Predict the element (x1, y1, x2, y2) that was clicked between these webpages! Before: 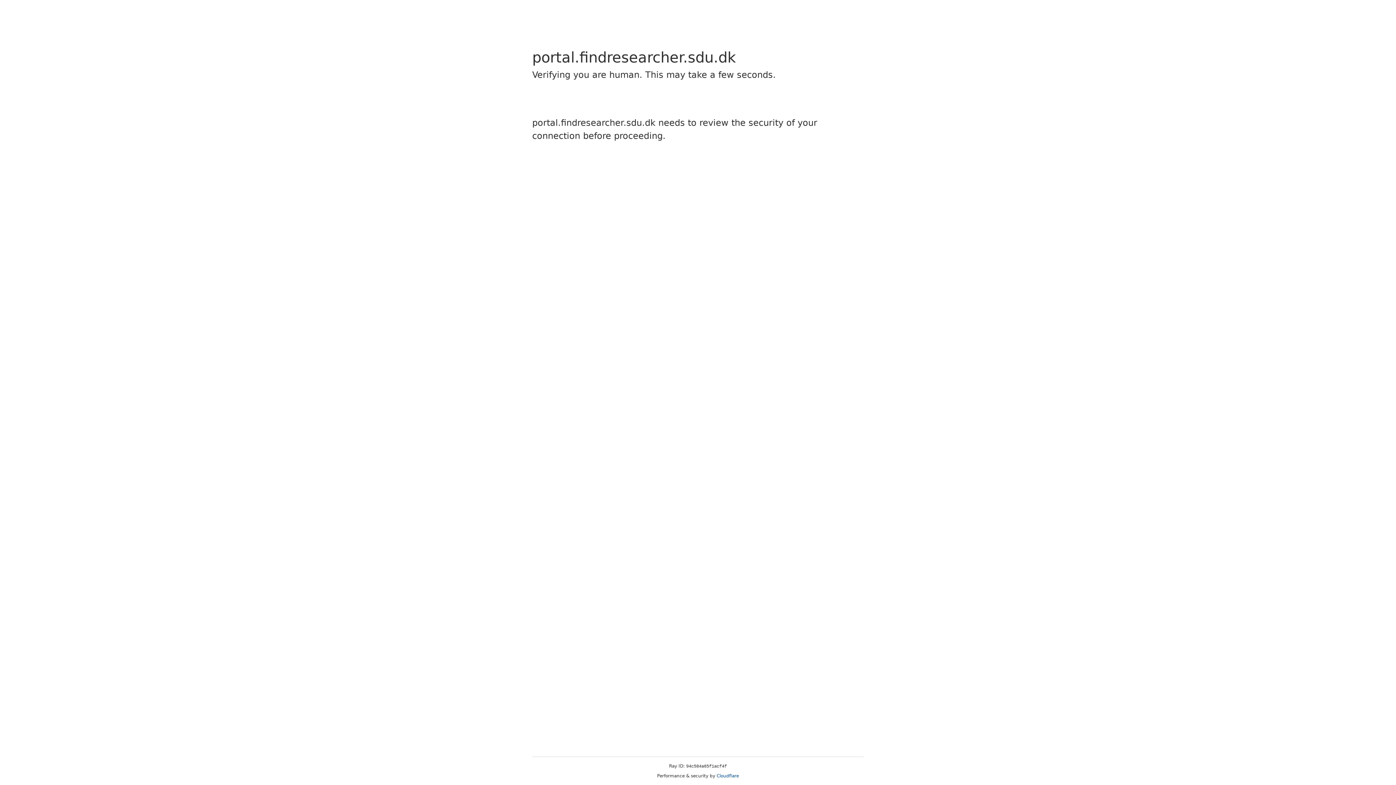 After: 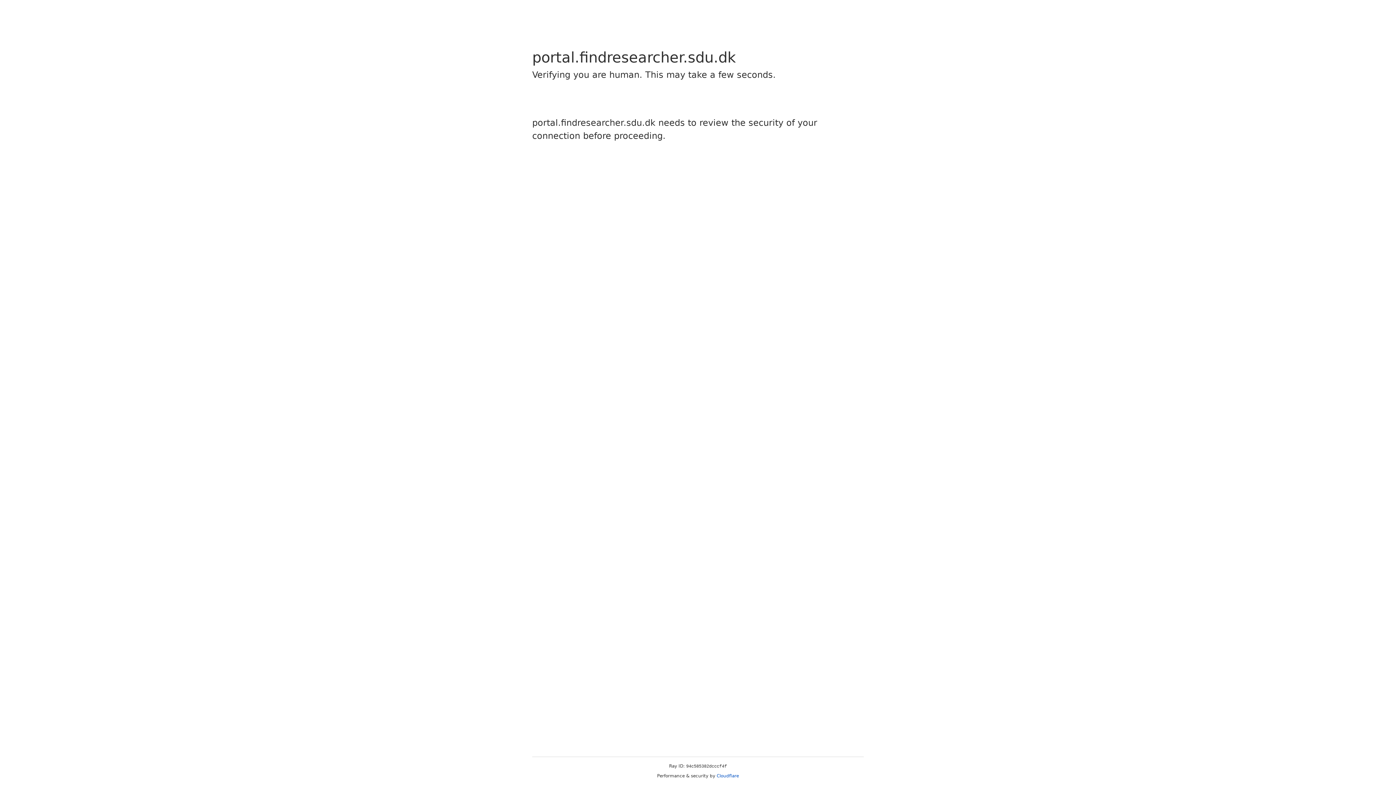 Action: bbox: (716, 773, 739, 778) label: Cloudflare